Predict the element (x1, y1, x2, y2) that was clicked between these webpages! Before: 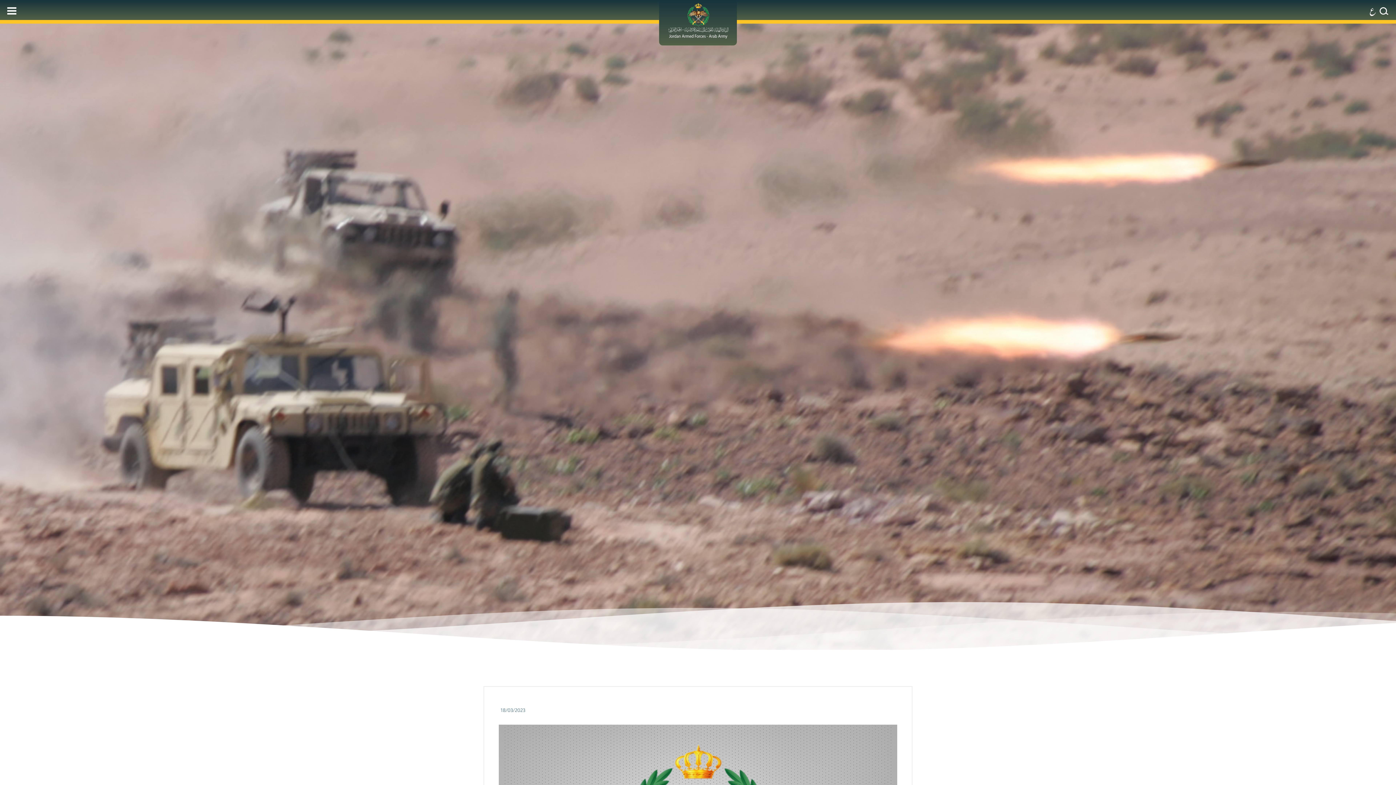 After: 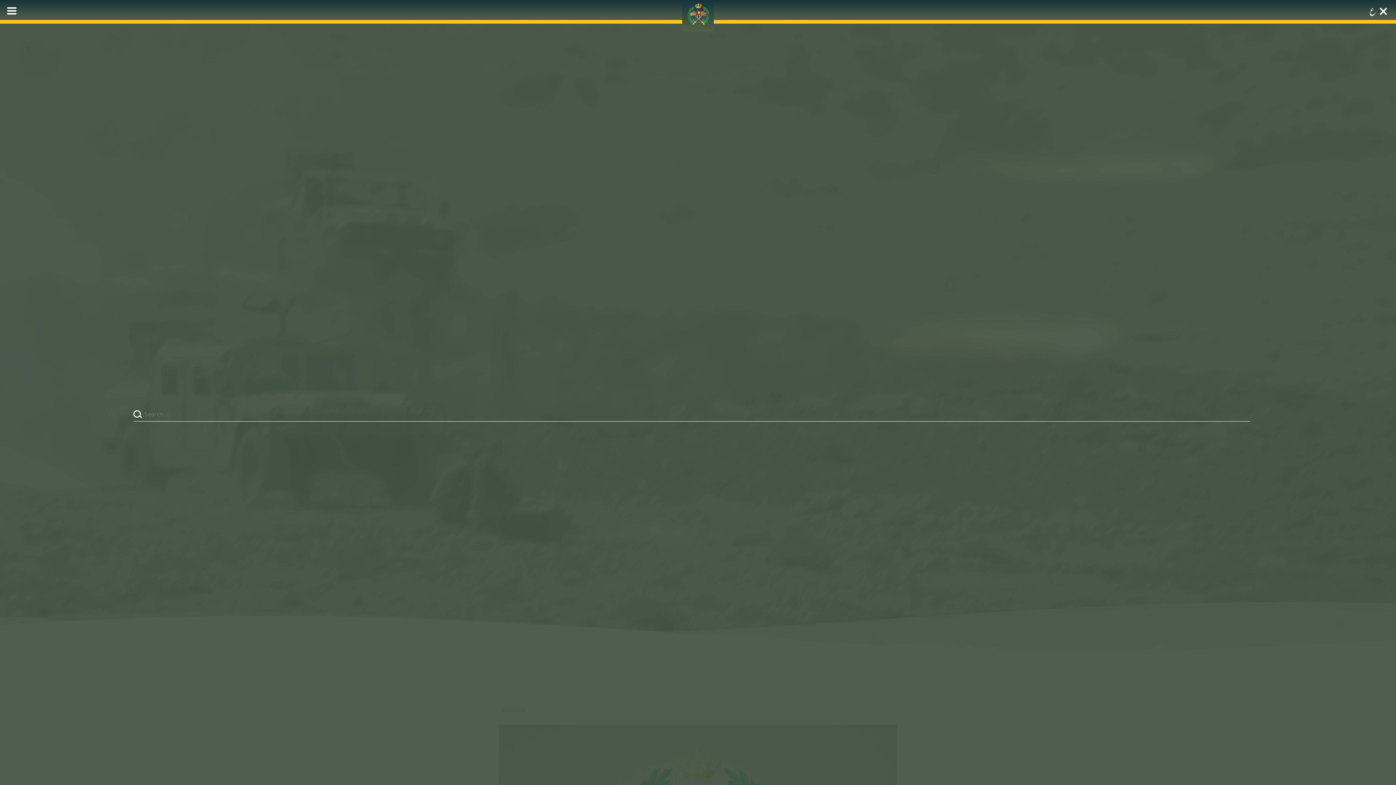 Action: bbox: (1372, 0, 1396, 21)